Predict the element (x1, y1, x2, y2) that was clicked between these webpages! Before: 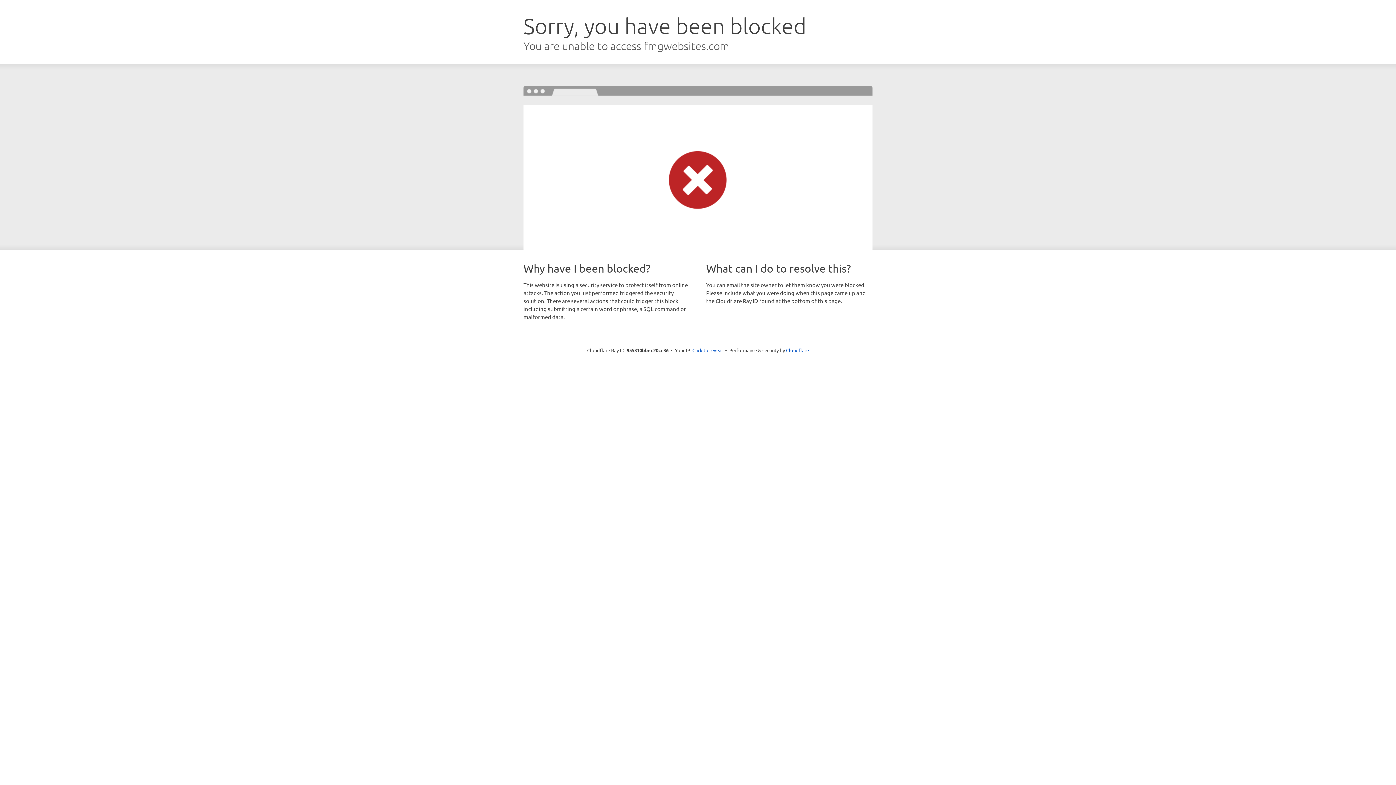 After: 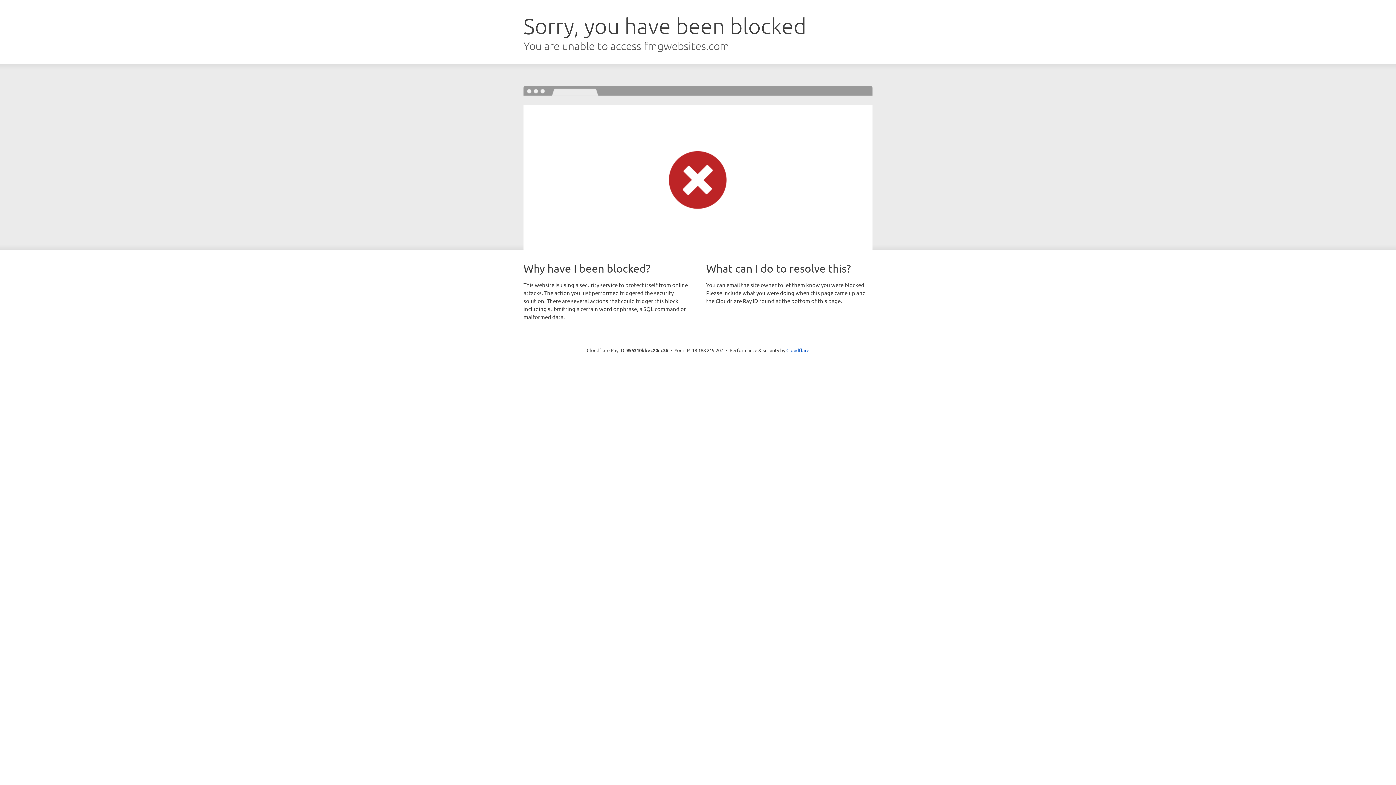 Action: bbox: (692, 346, 723, 353) label: Click to reveal